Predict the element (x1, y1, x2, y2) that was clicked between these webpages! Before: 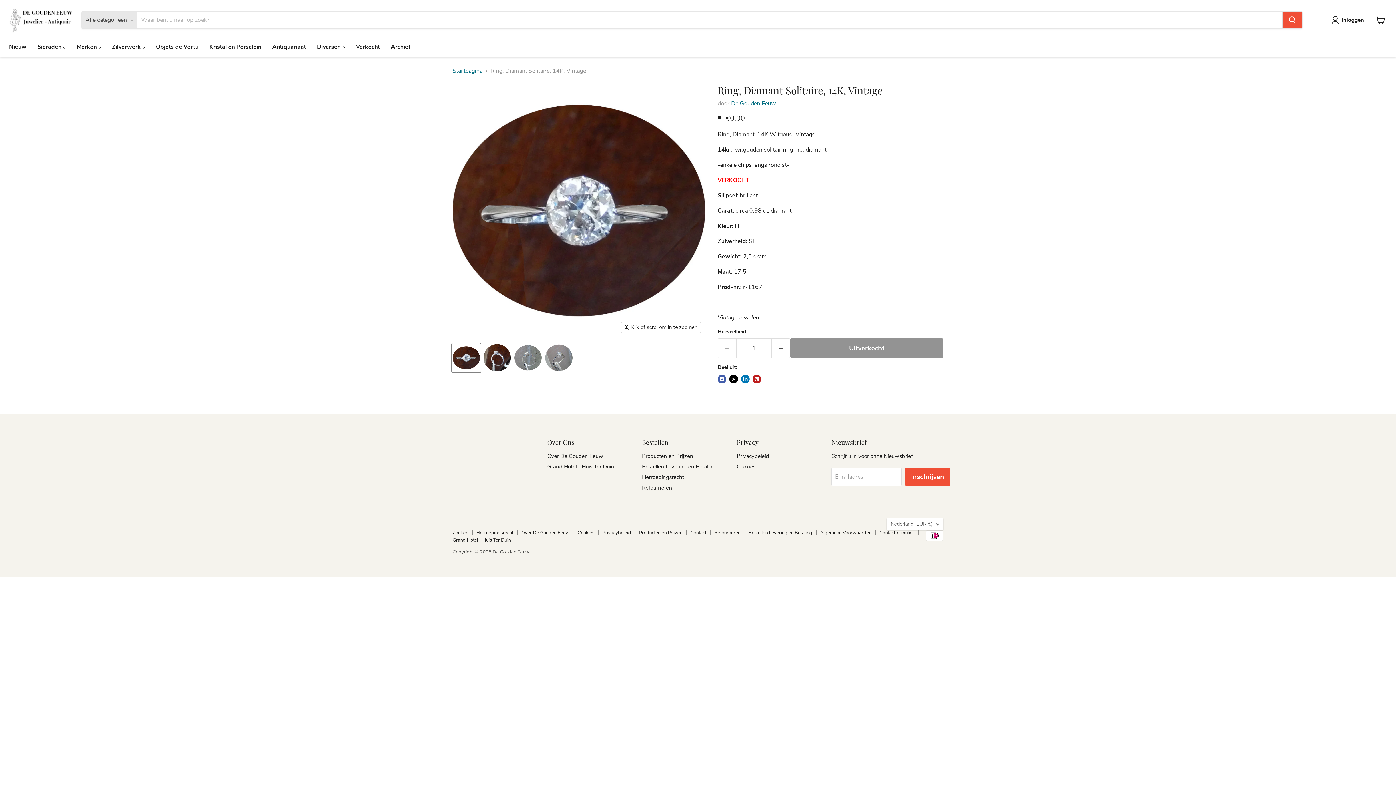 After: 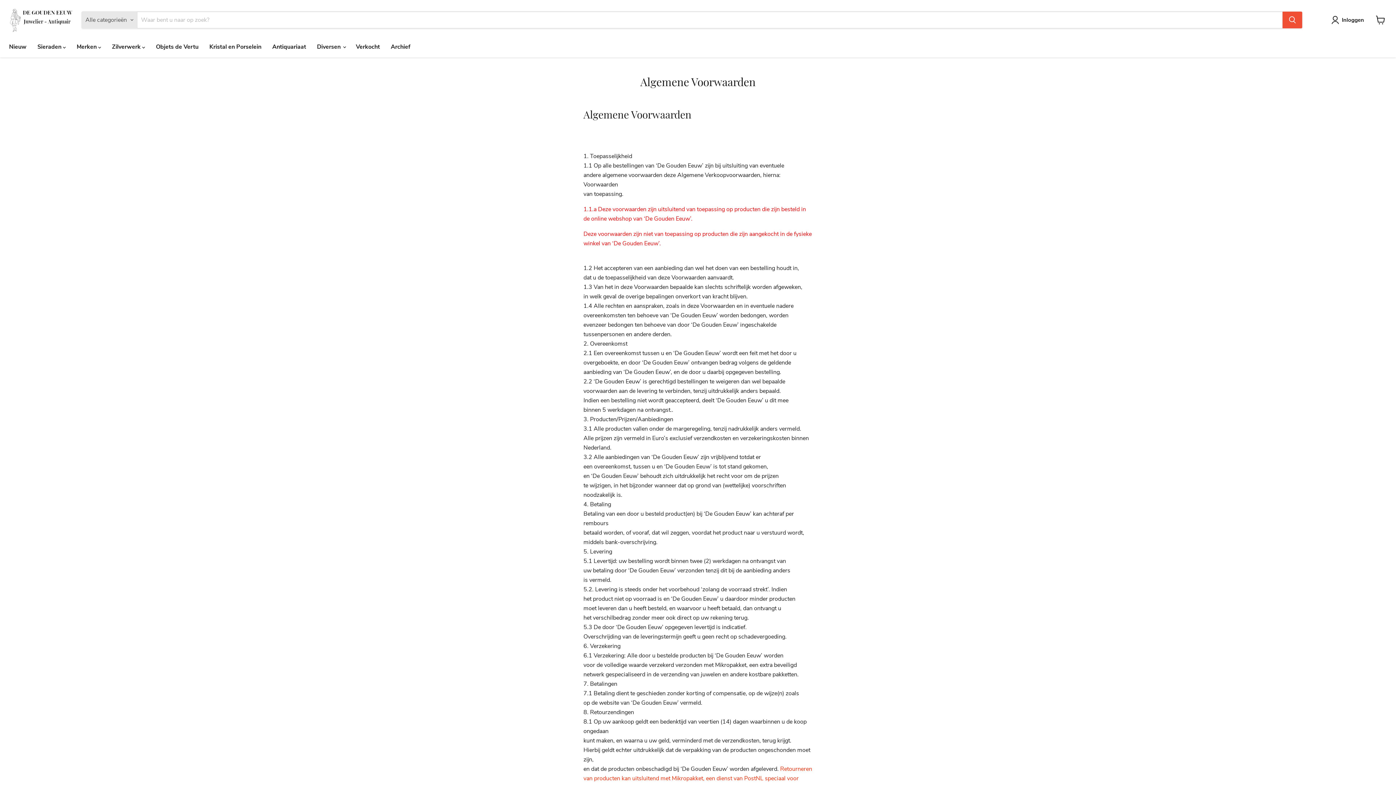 Action: label: Algemene Voorwaarden bbox: (820, 529, 871, 536)